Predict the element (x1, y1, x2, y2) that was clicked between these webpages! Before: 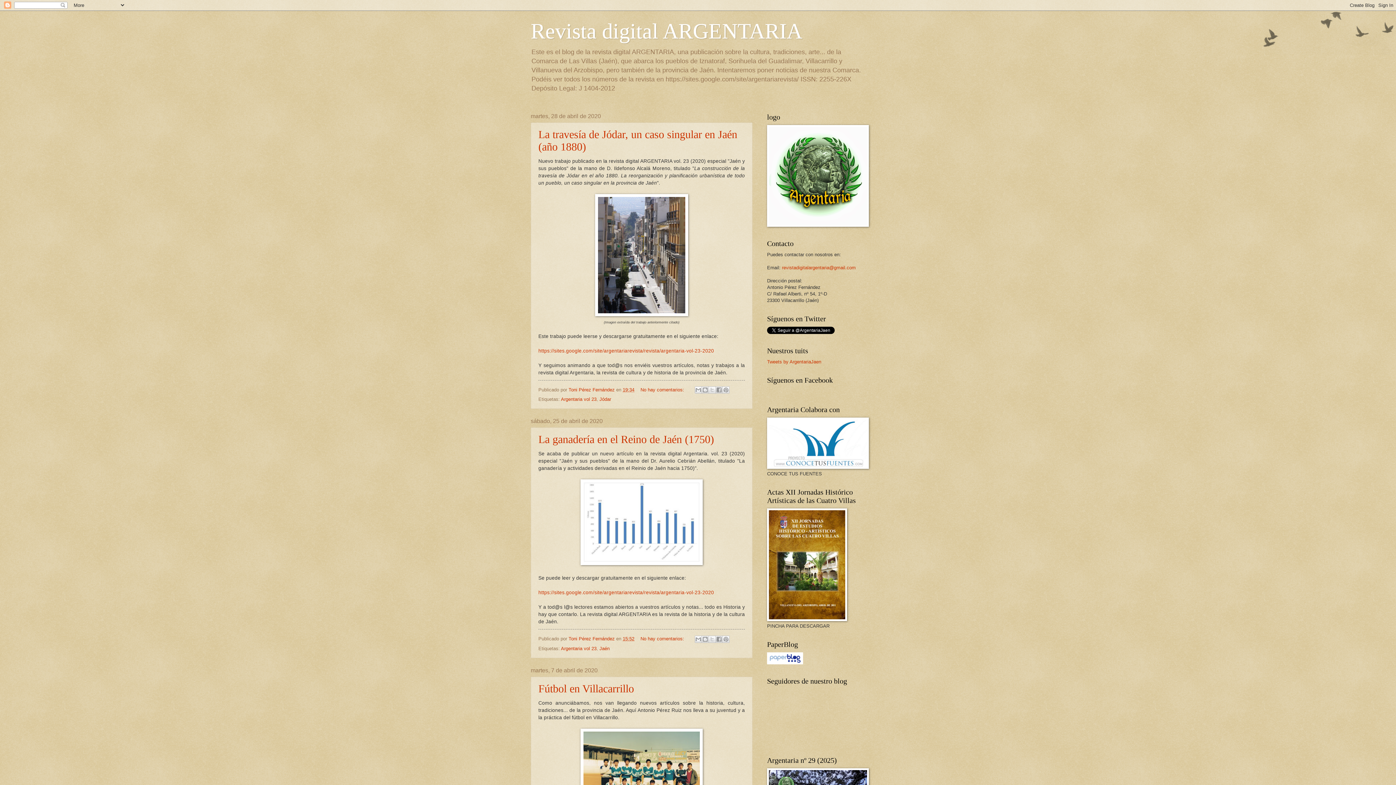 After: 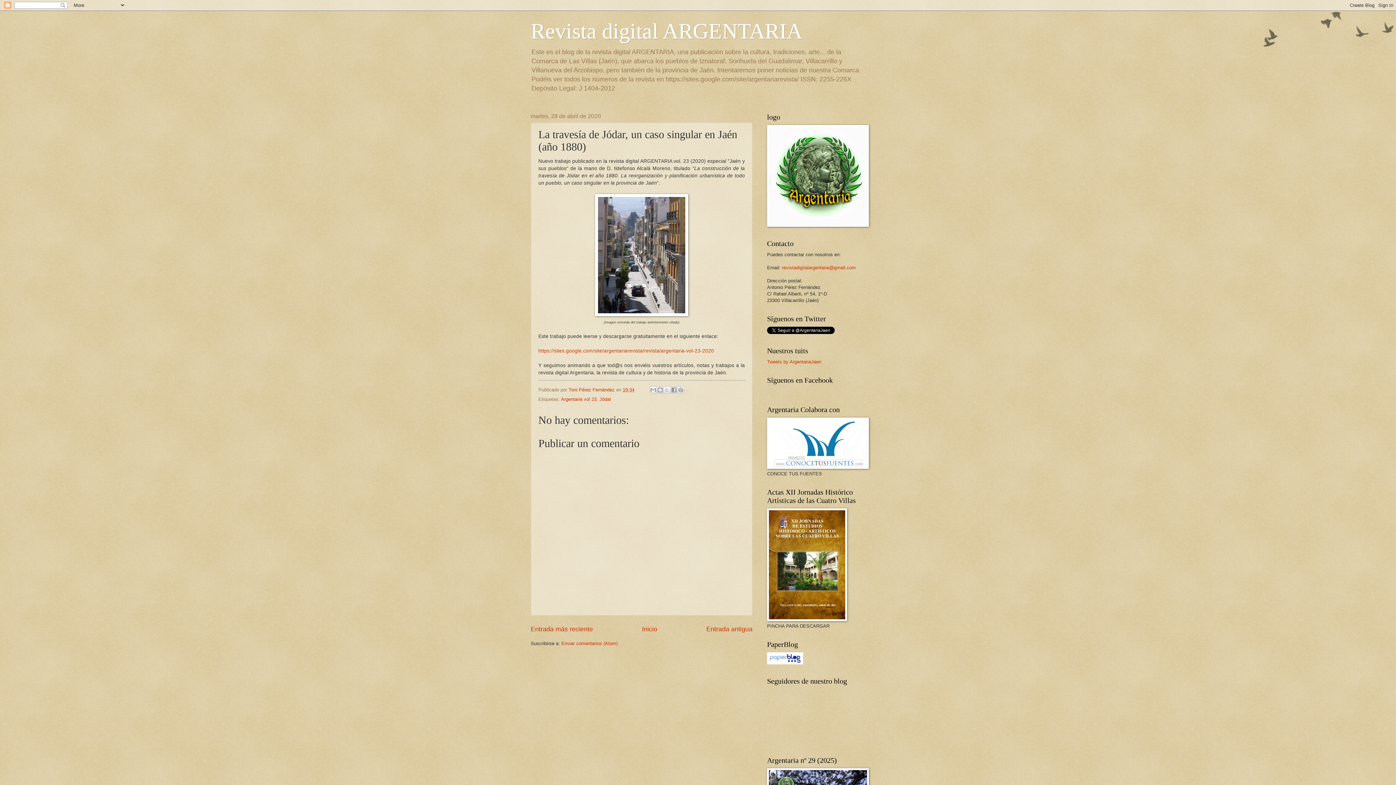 Action: label: 19:34 bbox: (622, 387, 634, 392)